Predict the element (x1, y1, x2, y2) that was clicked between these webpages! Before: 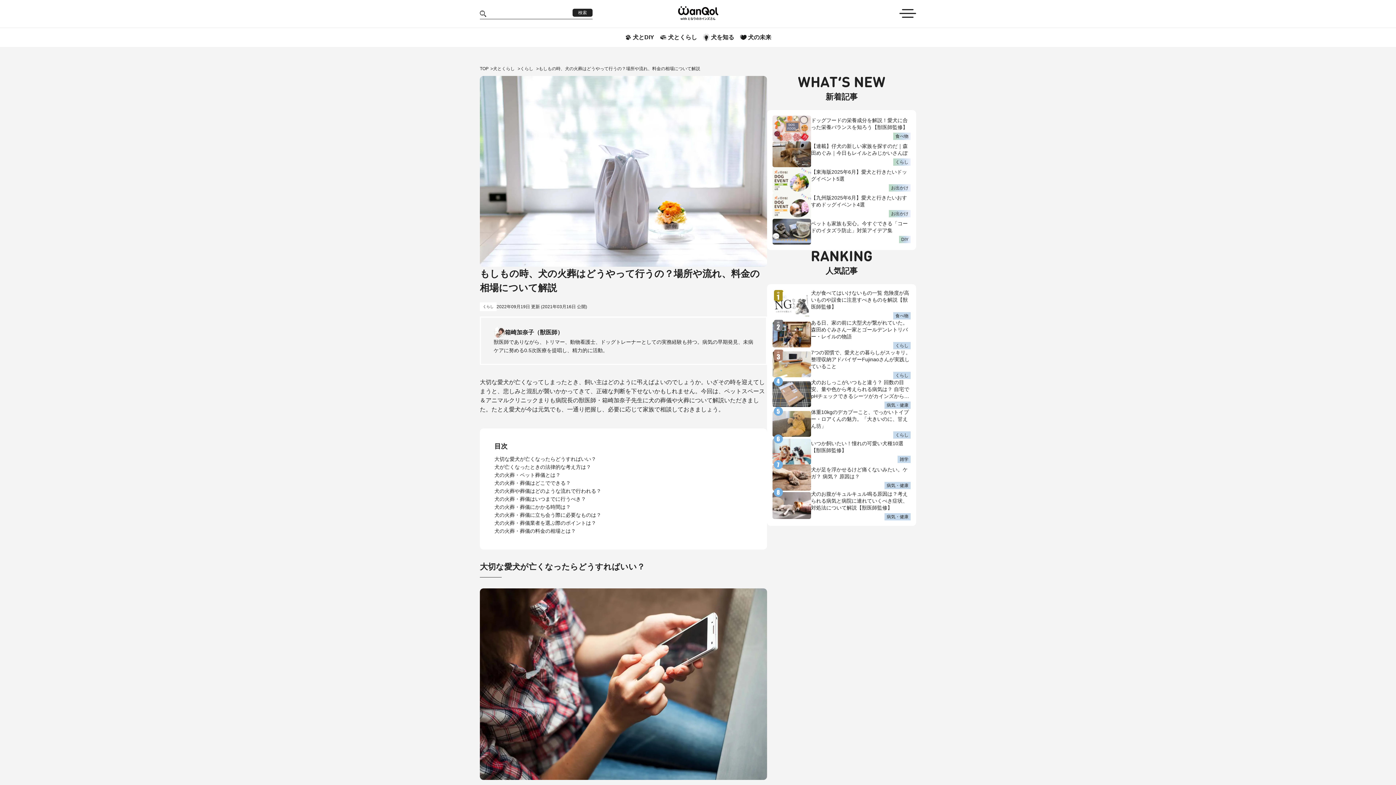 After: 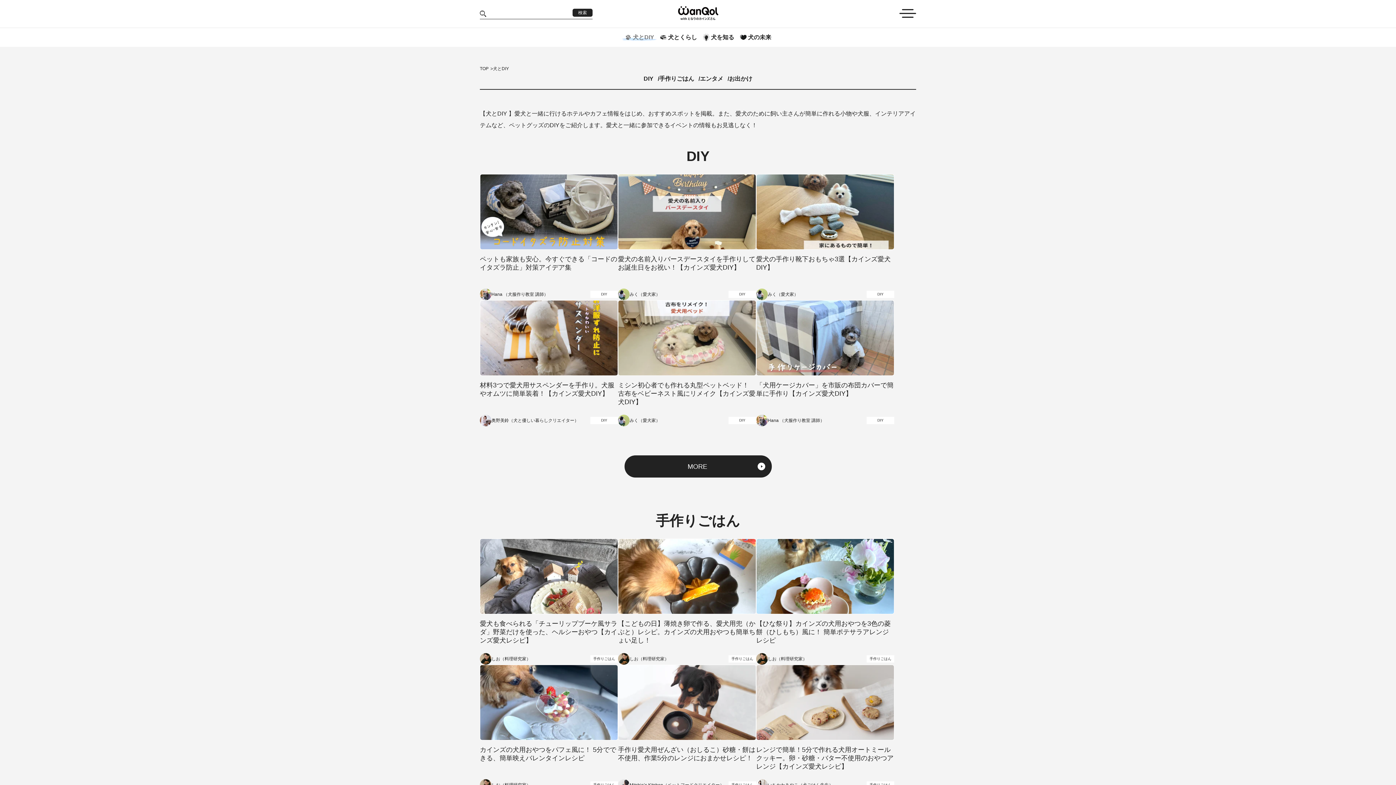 Action: bbox: (624, 34, 654, 40) label: 犬とDIY